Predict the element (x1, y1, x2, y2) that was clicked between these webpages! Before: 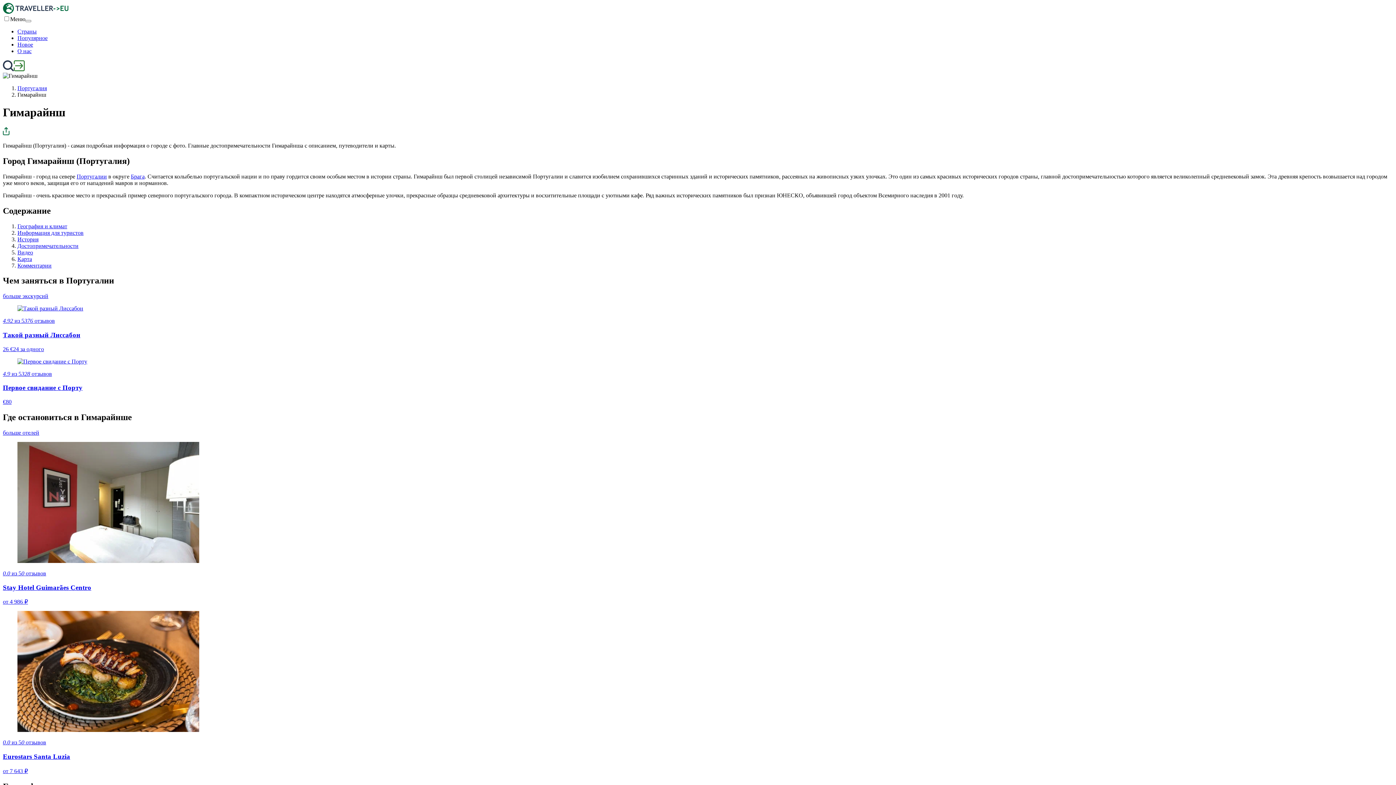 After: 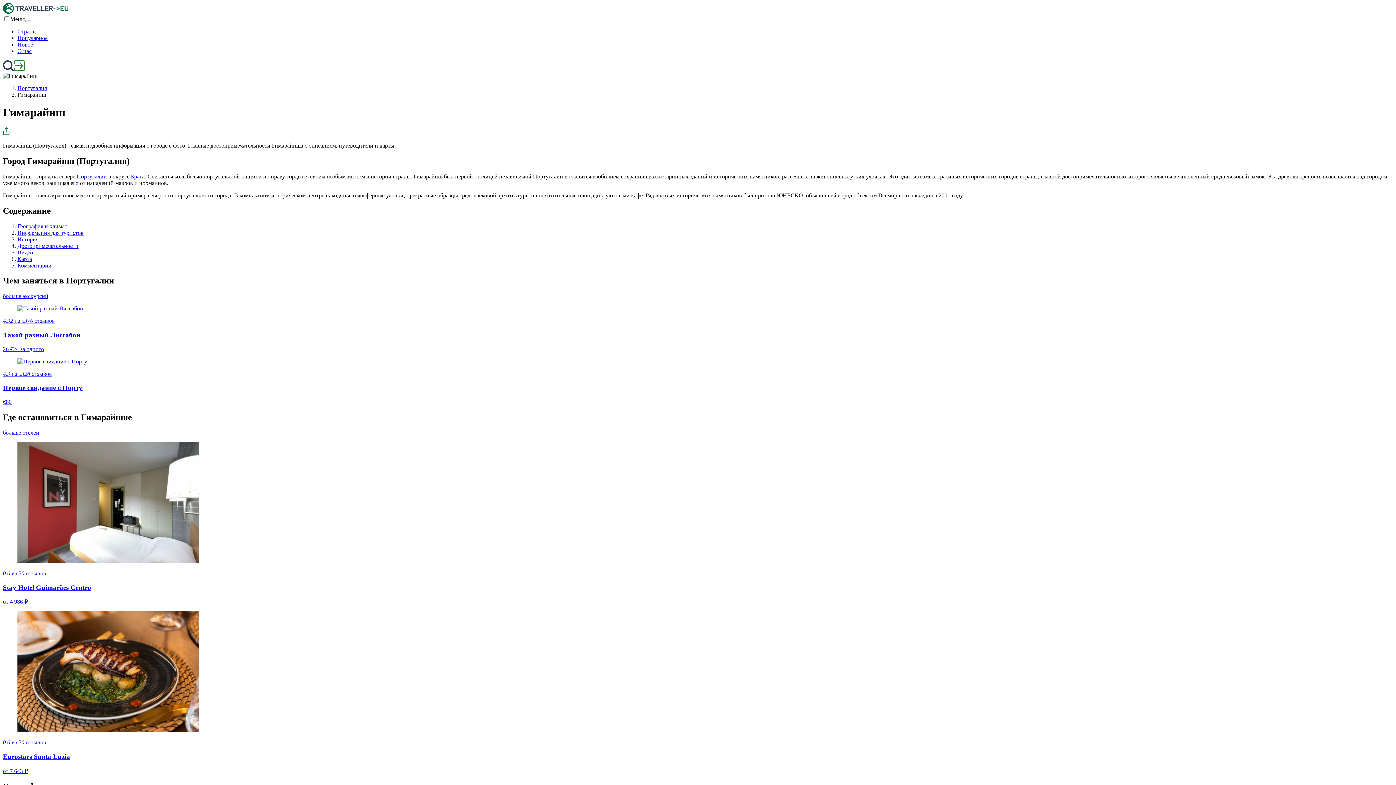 Action: label: Открыть меню bbox: (25, 20, 31, 22)